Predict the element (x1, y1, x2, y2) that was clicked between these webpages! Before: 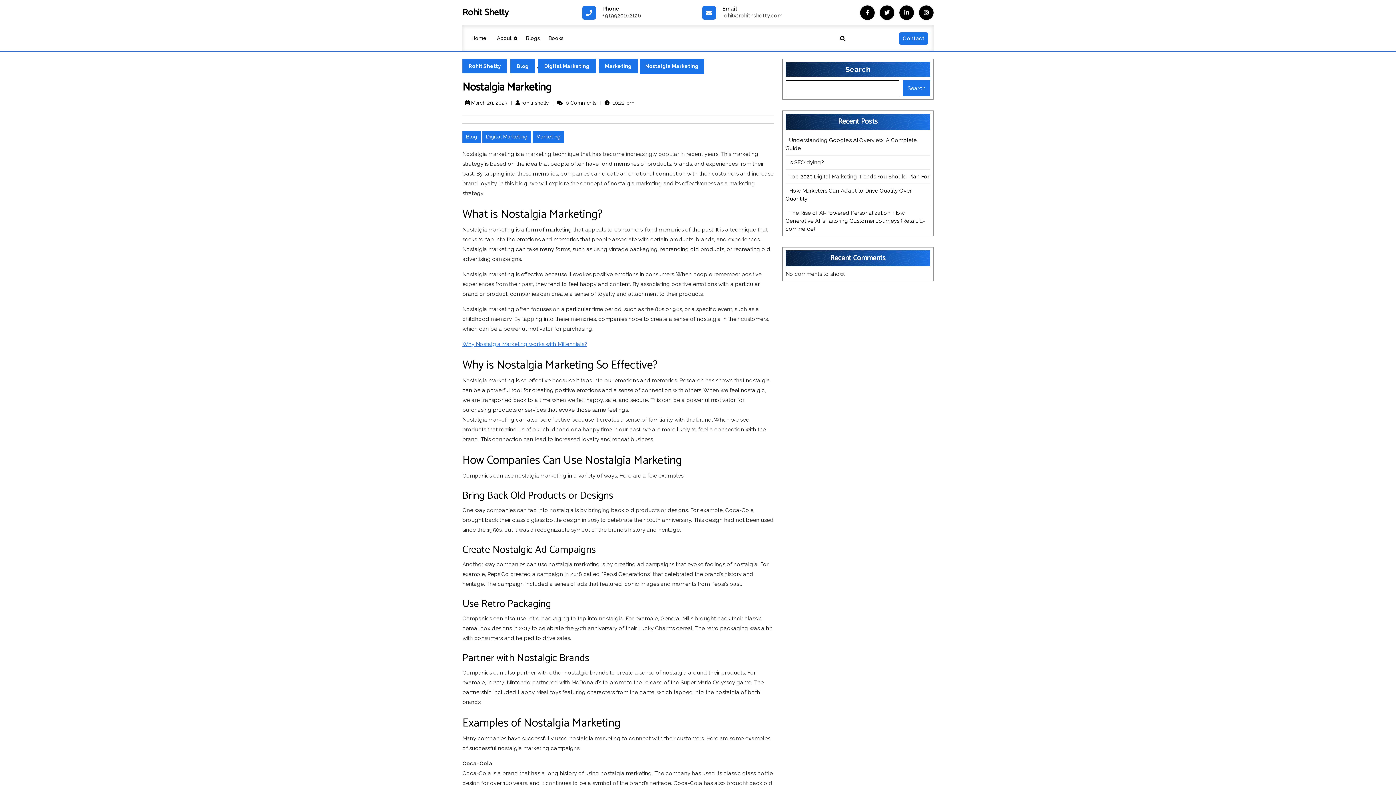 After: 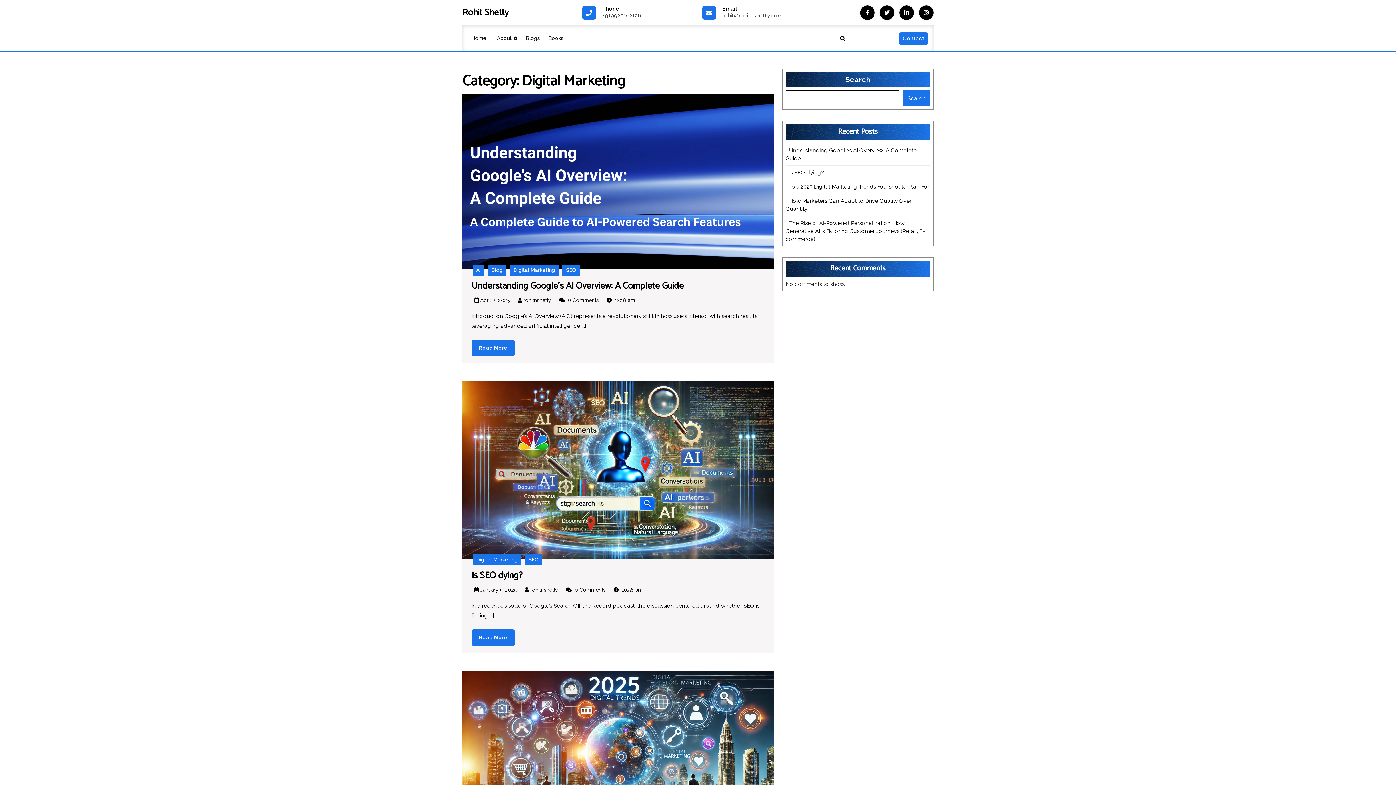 Action: label: Digital Marketing bbox: (538, 59, 596, 73)